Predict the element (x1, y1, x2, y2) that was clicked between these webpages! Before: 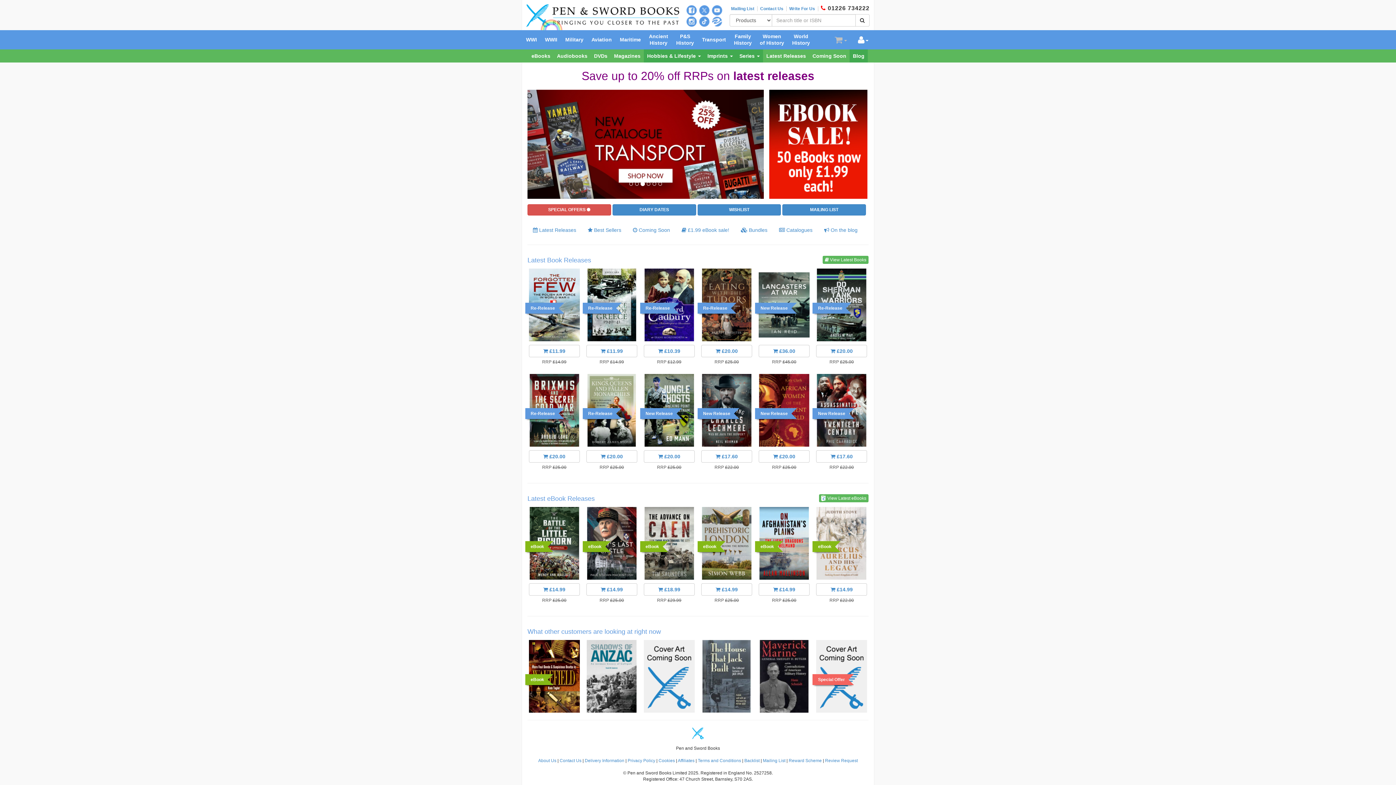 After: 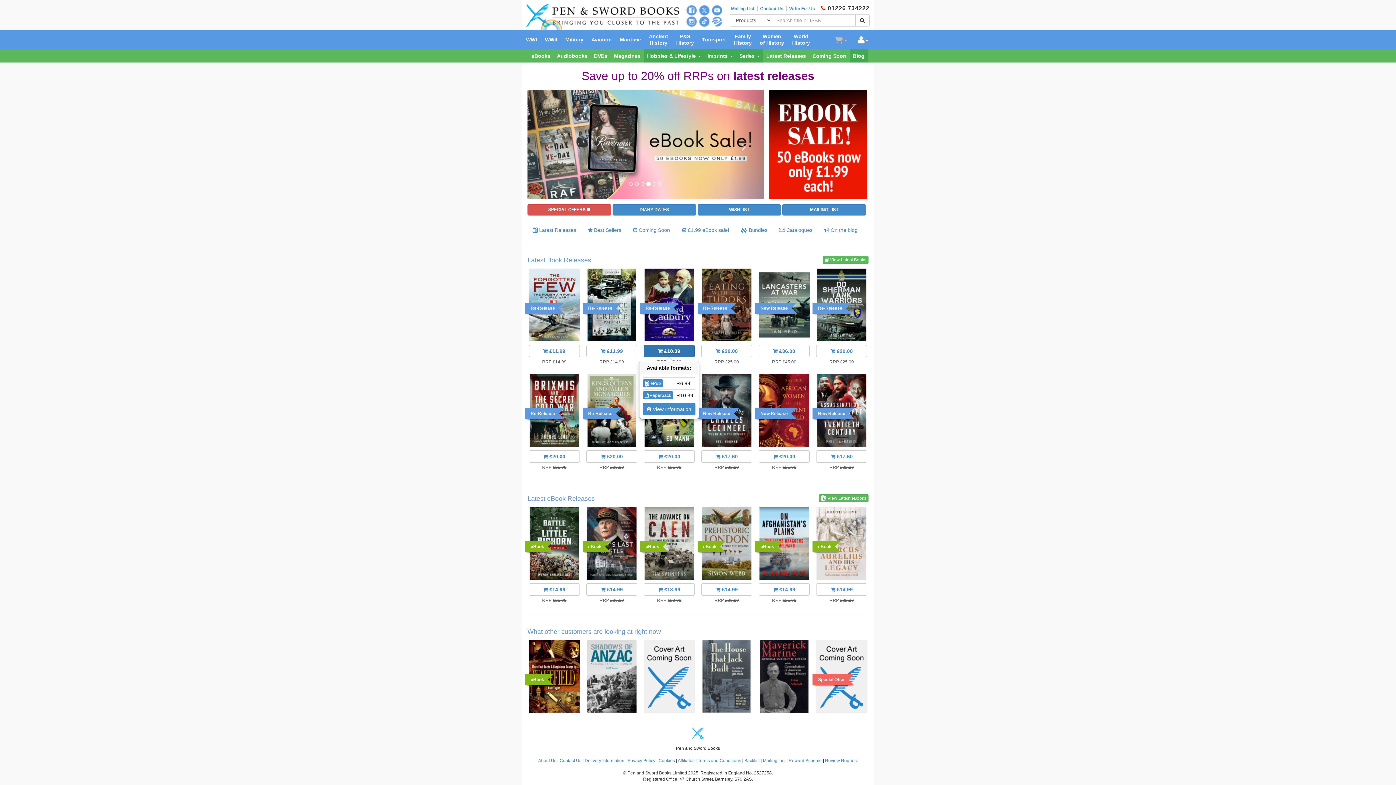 Action: bbox: (643, 345, 694, 357) label:  £10.39